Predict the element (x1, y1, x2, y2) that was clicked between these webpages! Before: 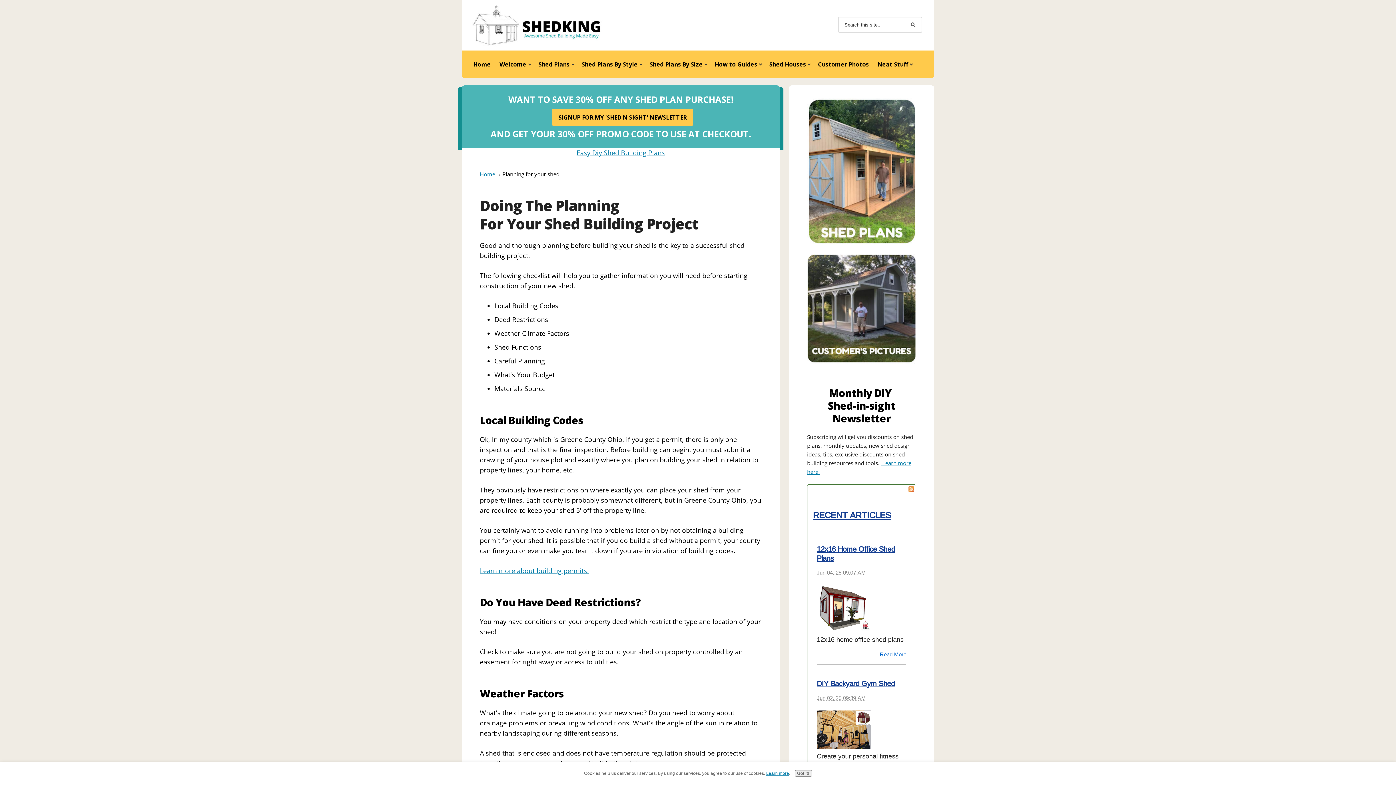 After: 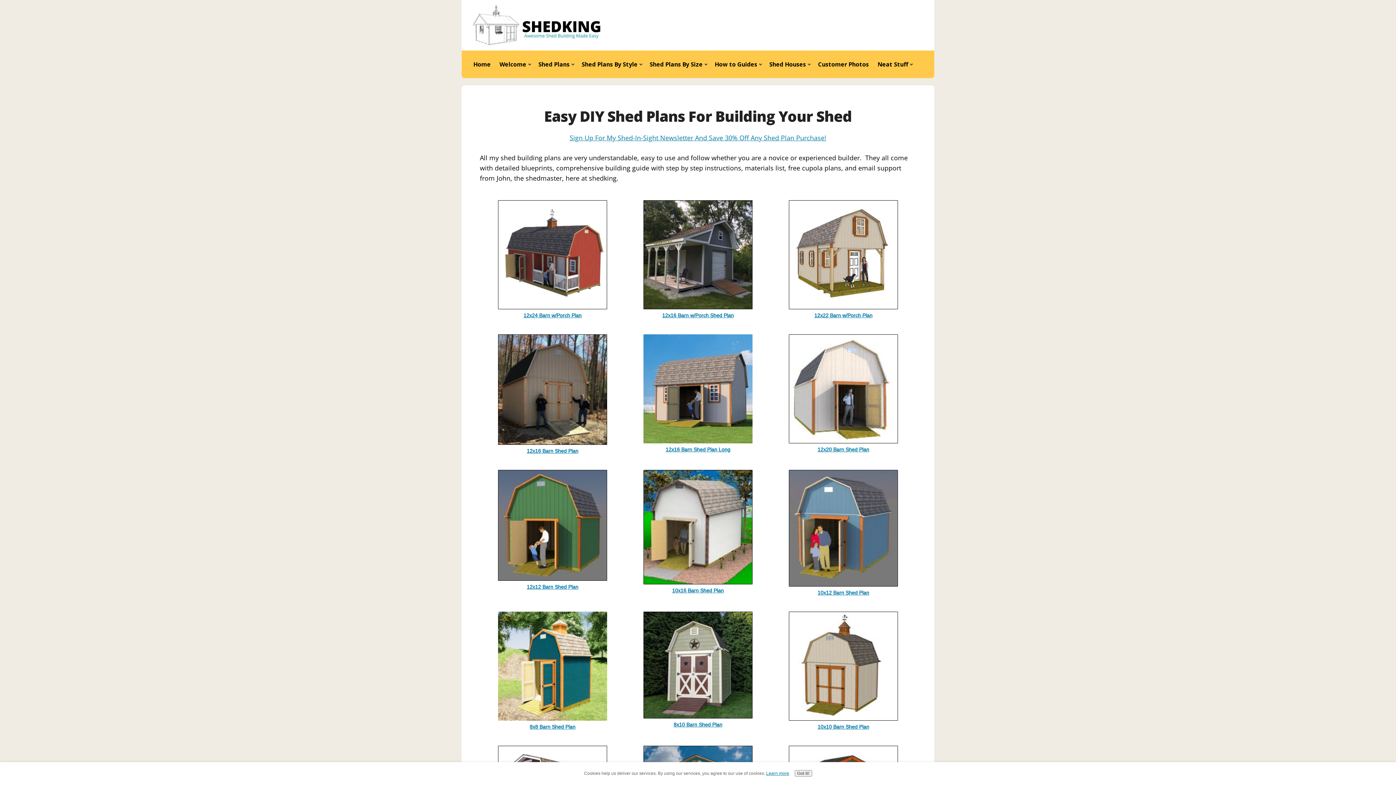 Action: label: Easy Diy Shed Building Plans bbox: (576, 148, 665, 157)